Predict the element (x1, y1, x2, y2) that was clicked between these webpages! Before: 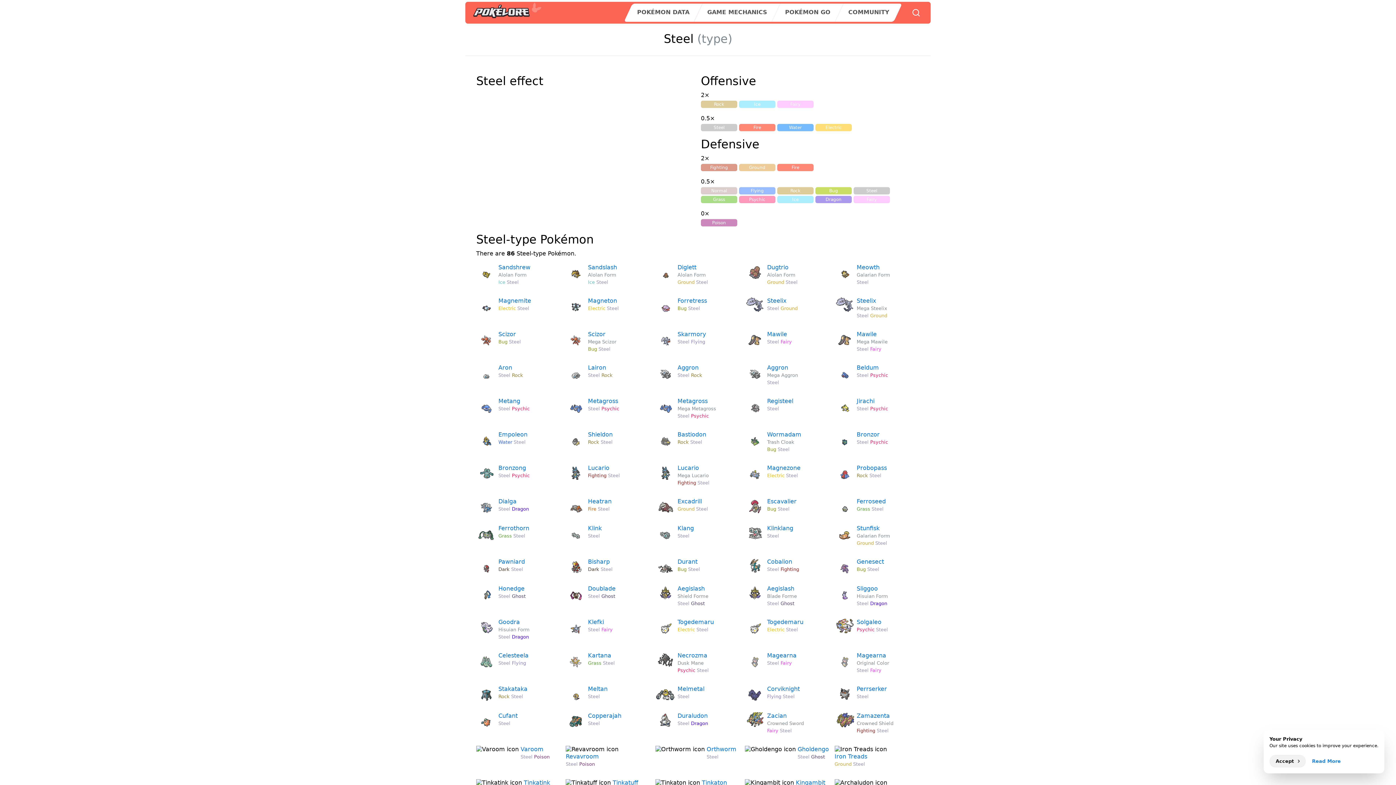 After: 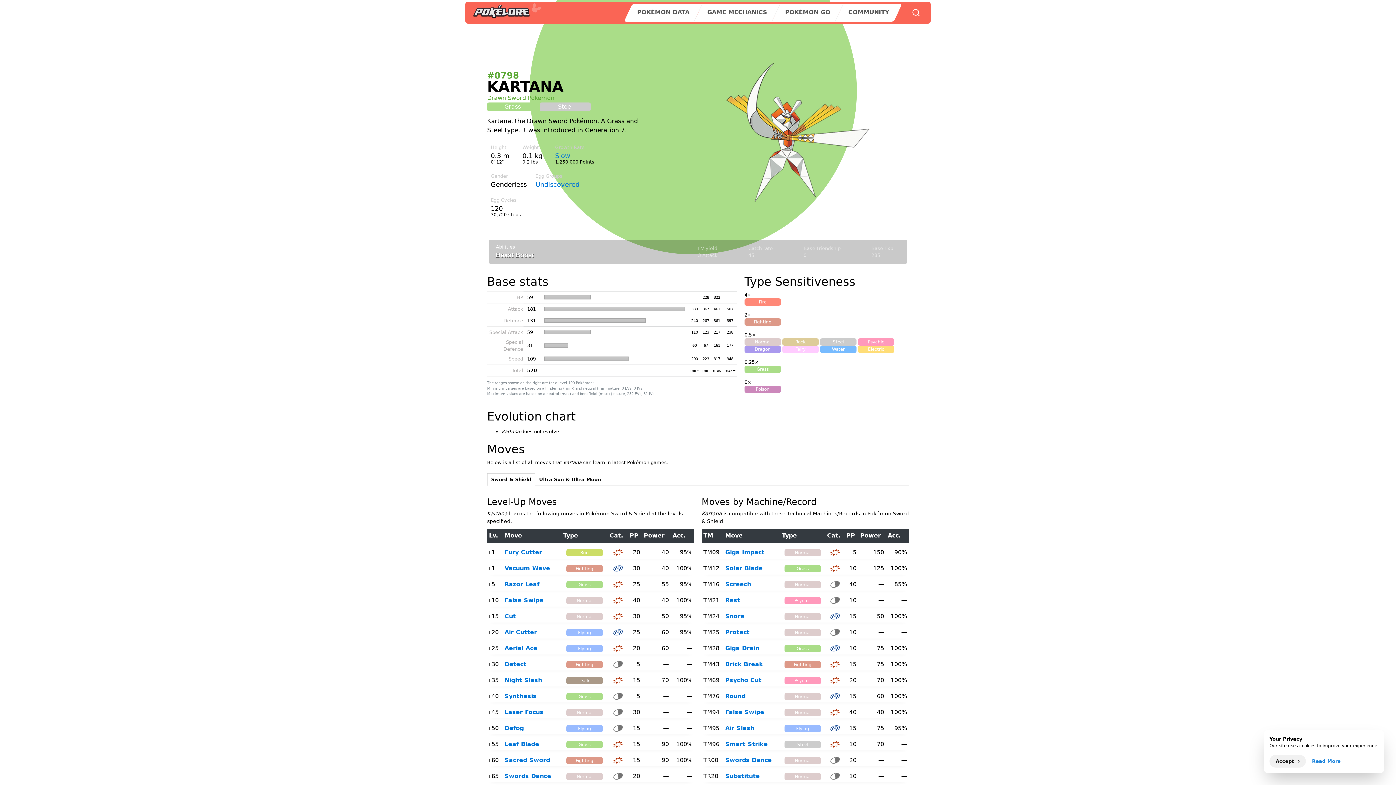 Action: bbox: (588, 652, 611, 659) label: Kartana